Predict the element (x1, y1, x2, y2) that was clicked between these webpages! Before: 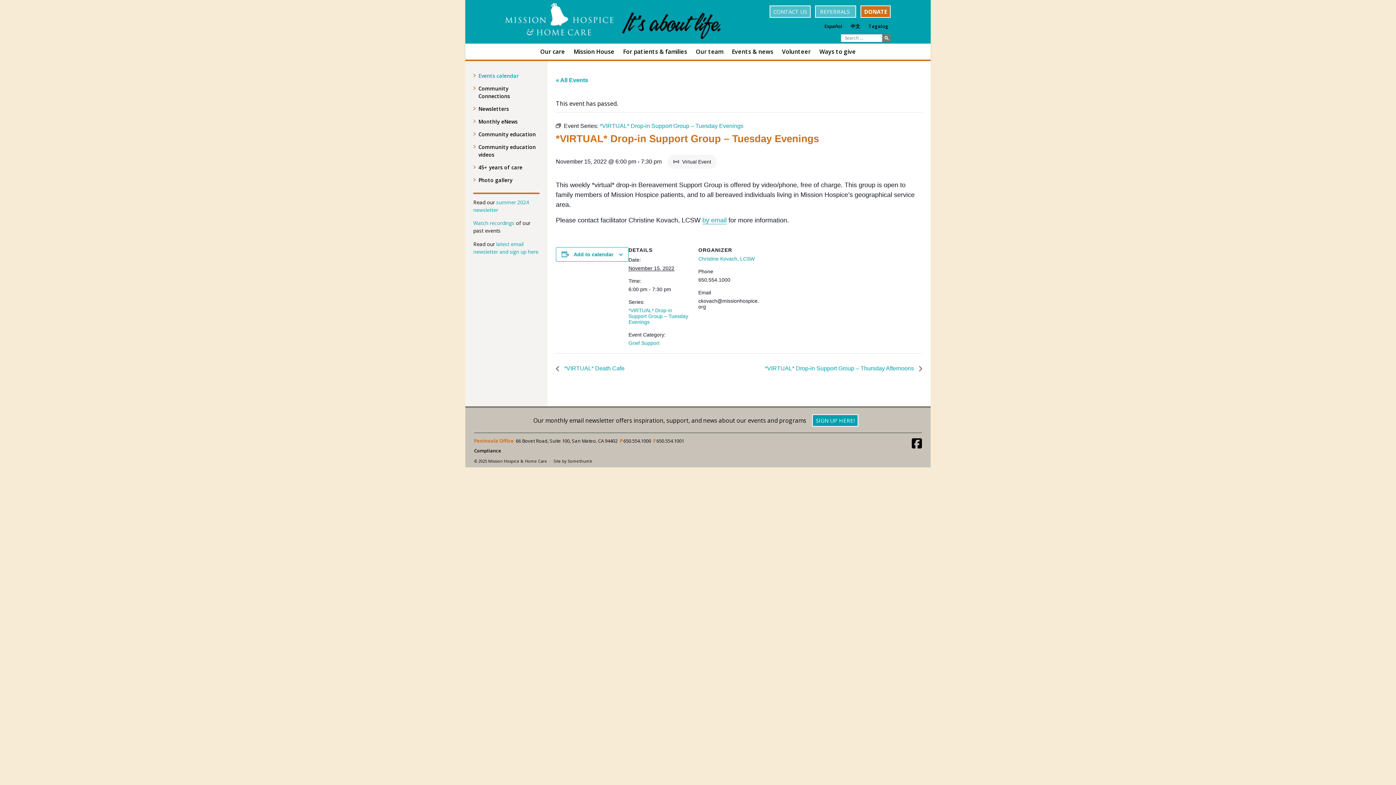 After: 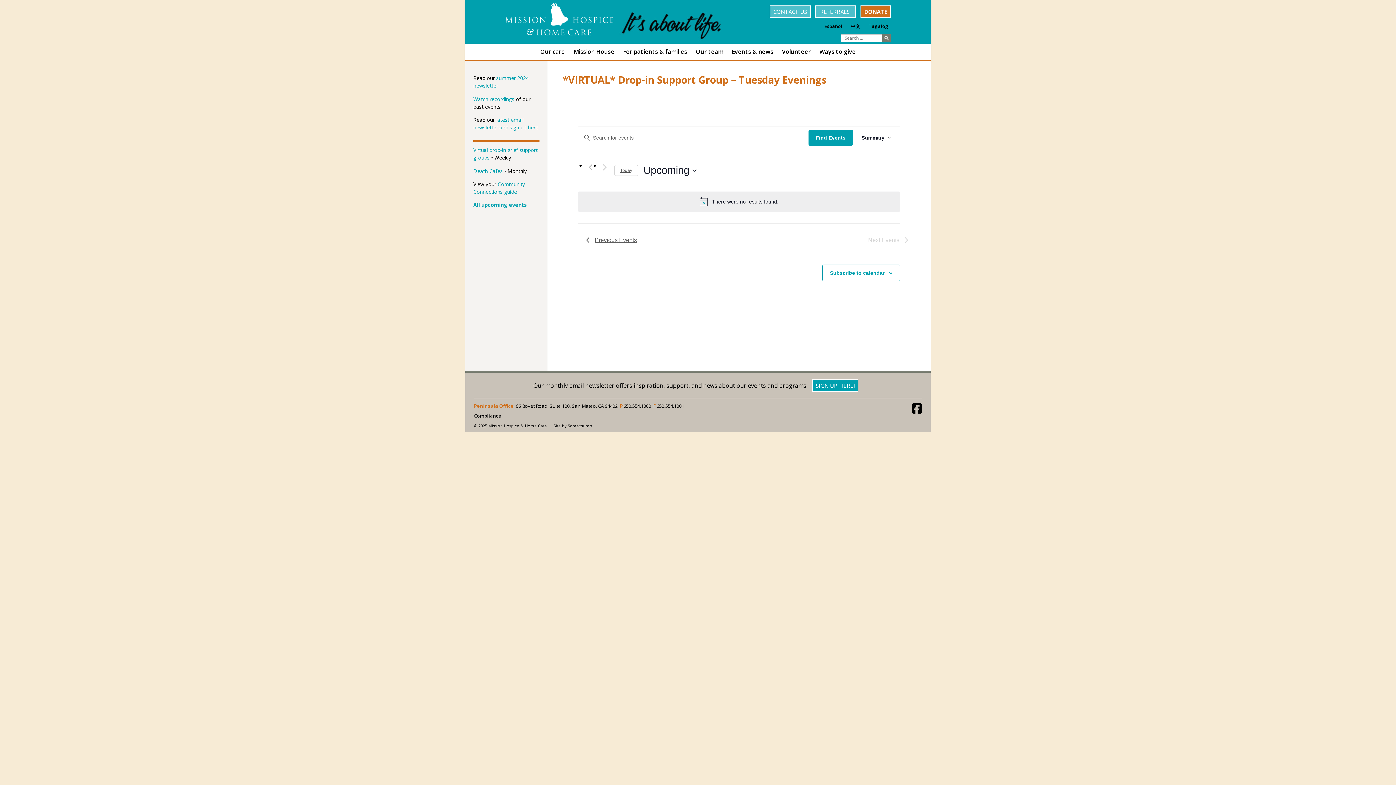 Action: bbox: (628, 307, 688, 325) label: *VIRTUAL* Drop-in Support Group – Tuesday Evenings